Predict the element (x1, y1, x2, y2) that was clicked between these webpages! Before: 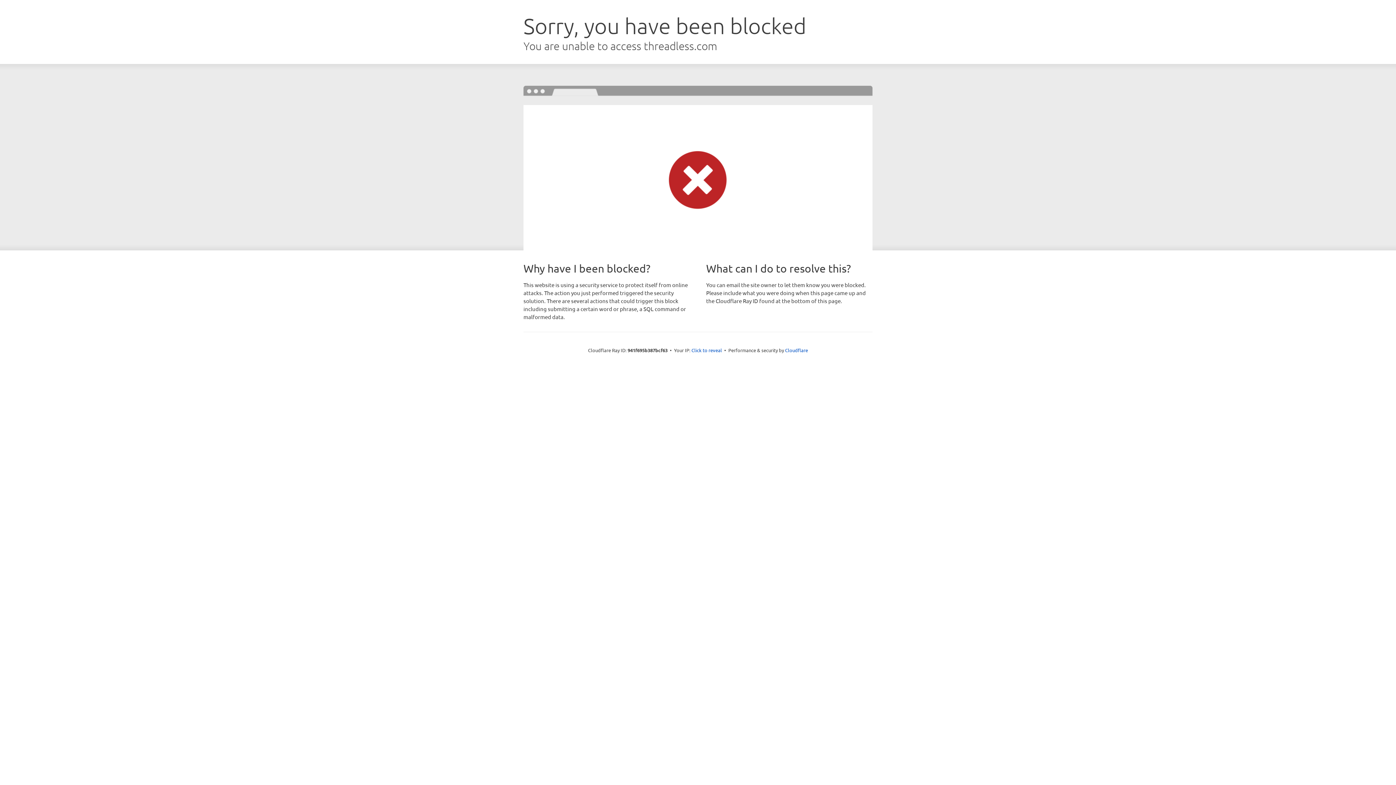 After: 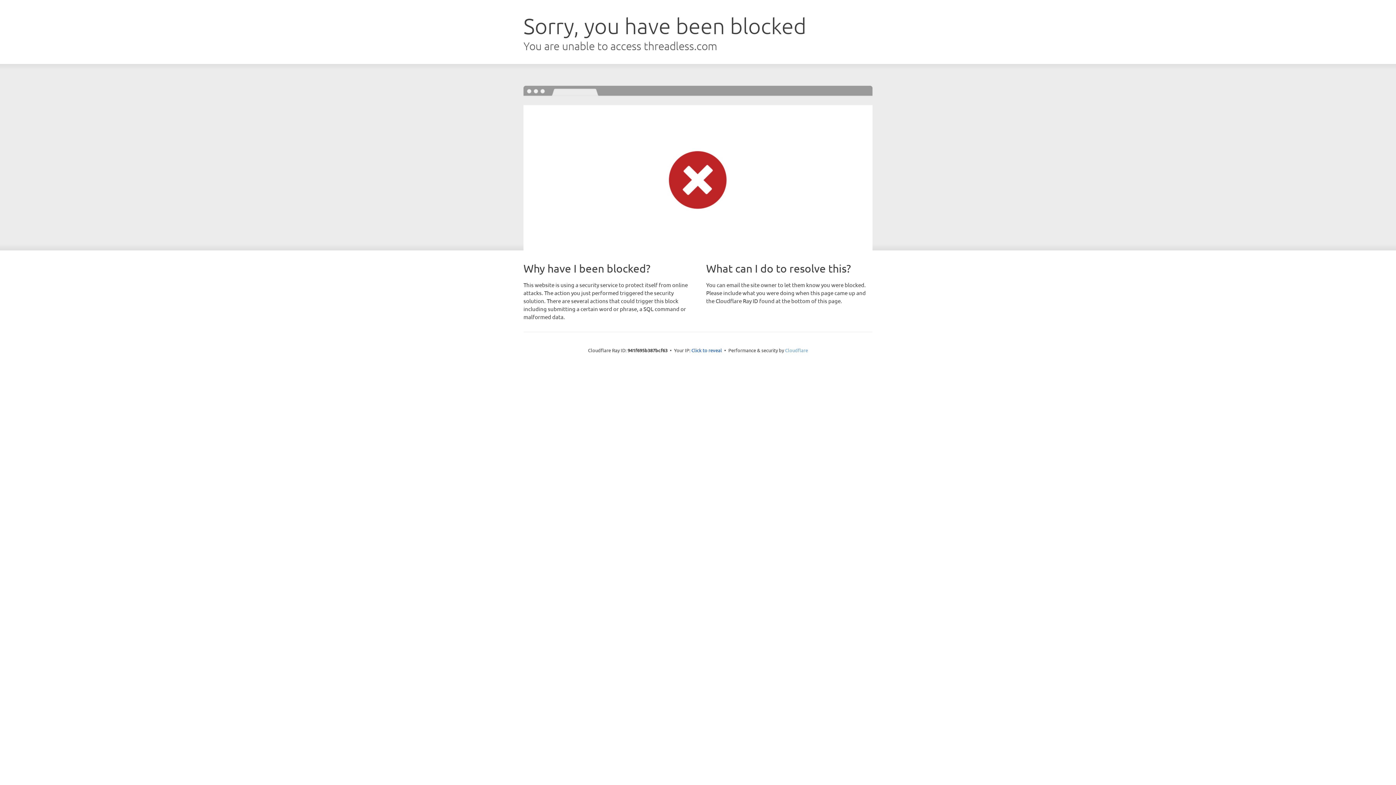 Action: label: Cloudflare bbox: (785, 347, 808, 353)